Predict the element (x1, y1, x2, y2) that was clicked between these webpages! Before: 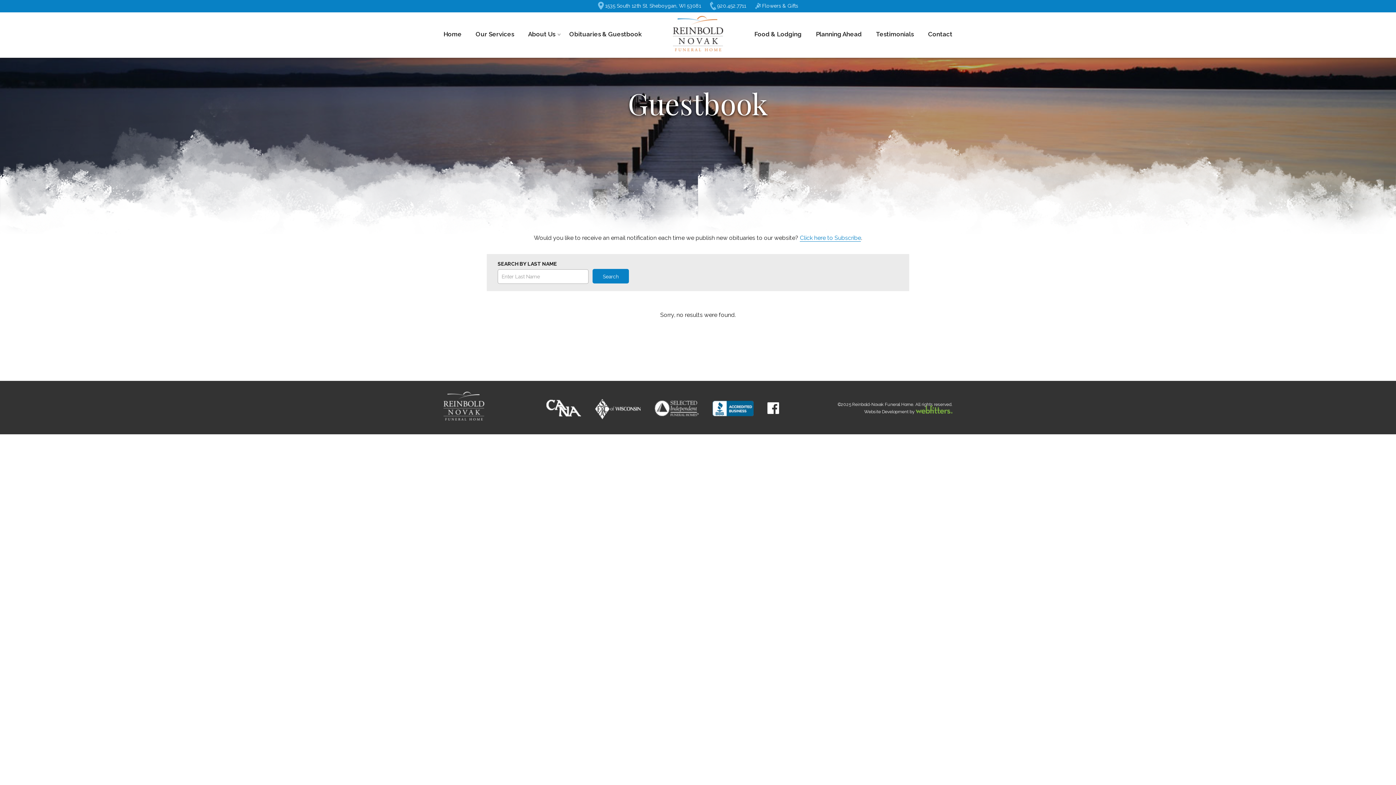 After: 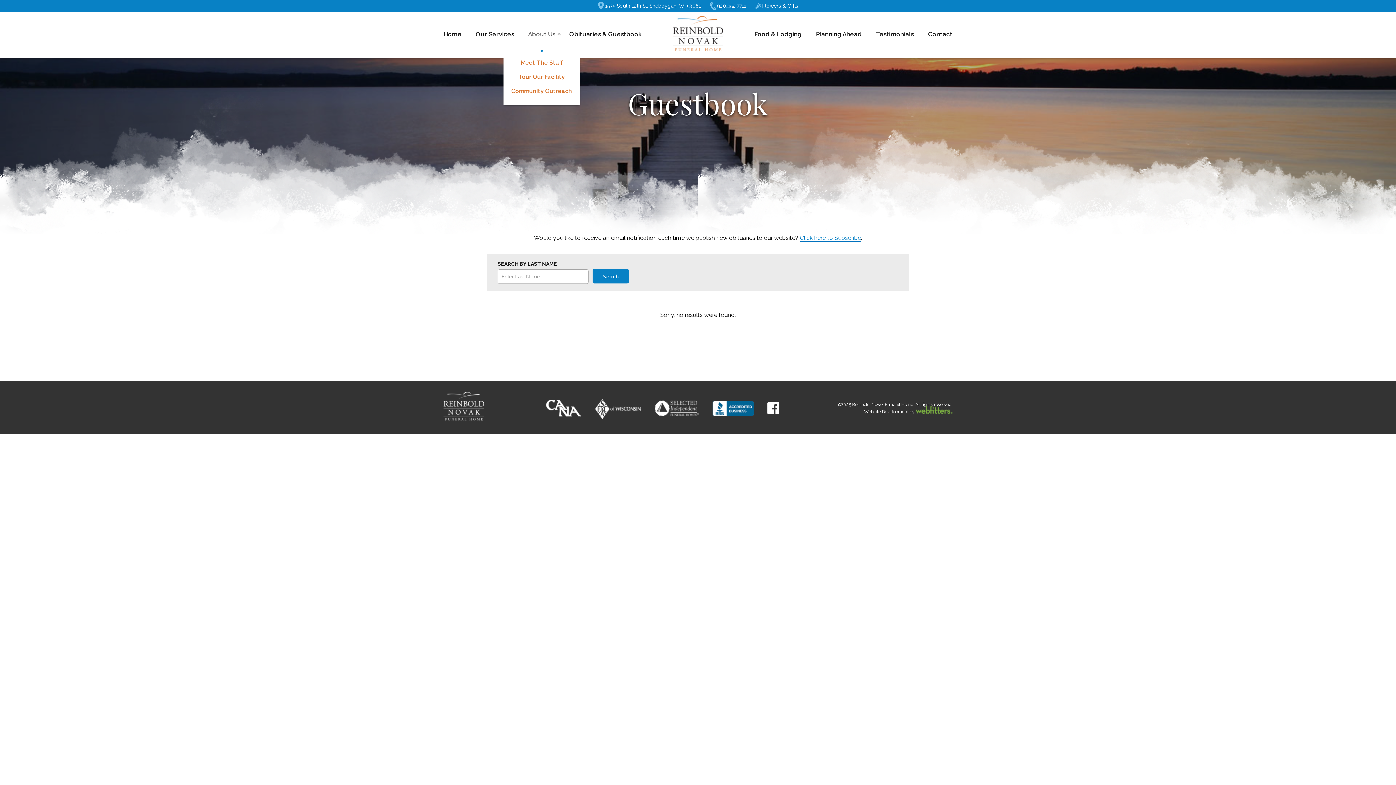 Action: label: About Us bbox: (528, 29, 555, 38)